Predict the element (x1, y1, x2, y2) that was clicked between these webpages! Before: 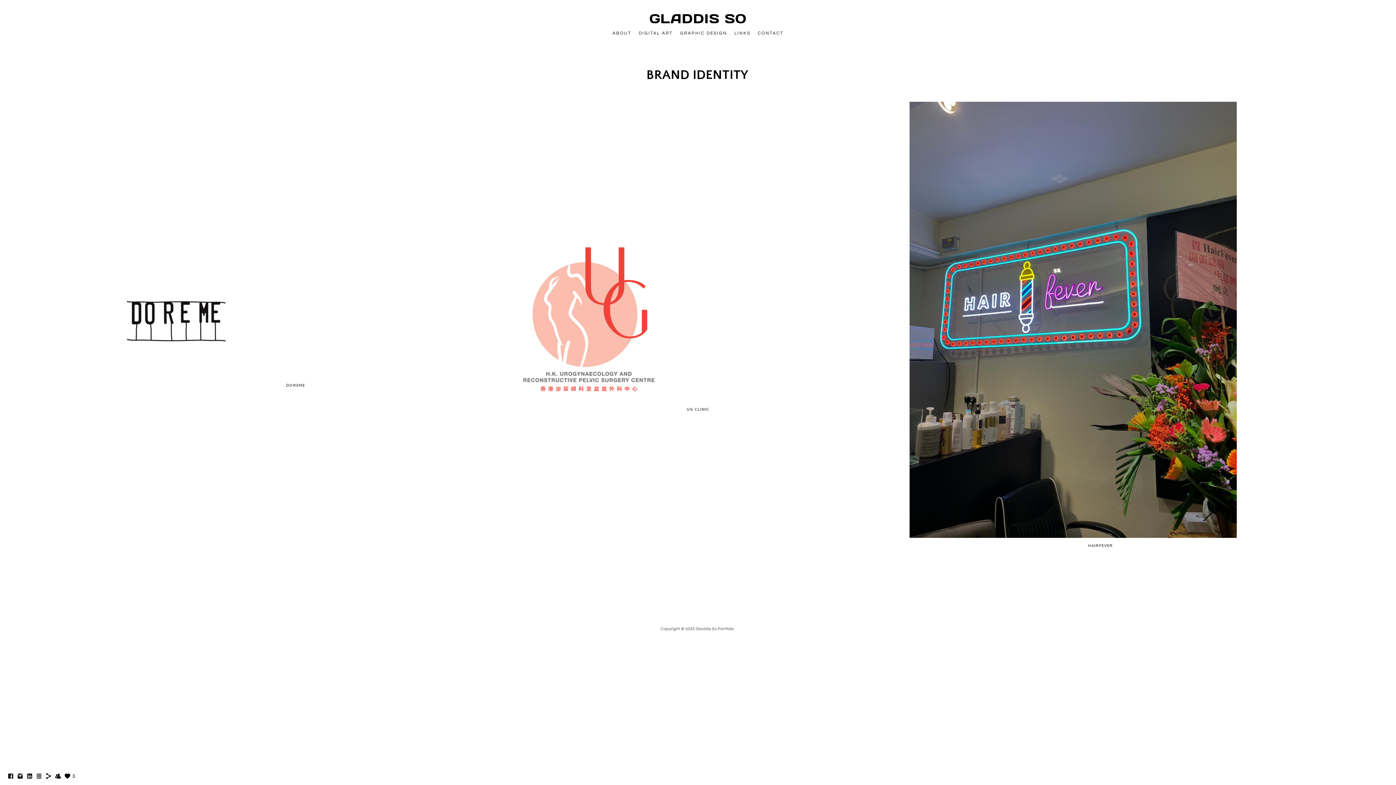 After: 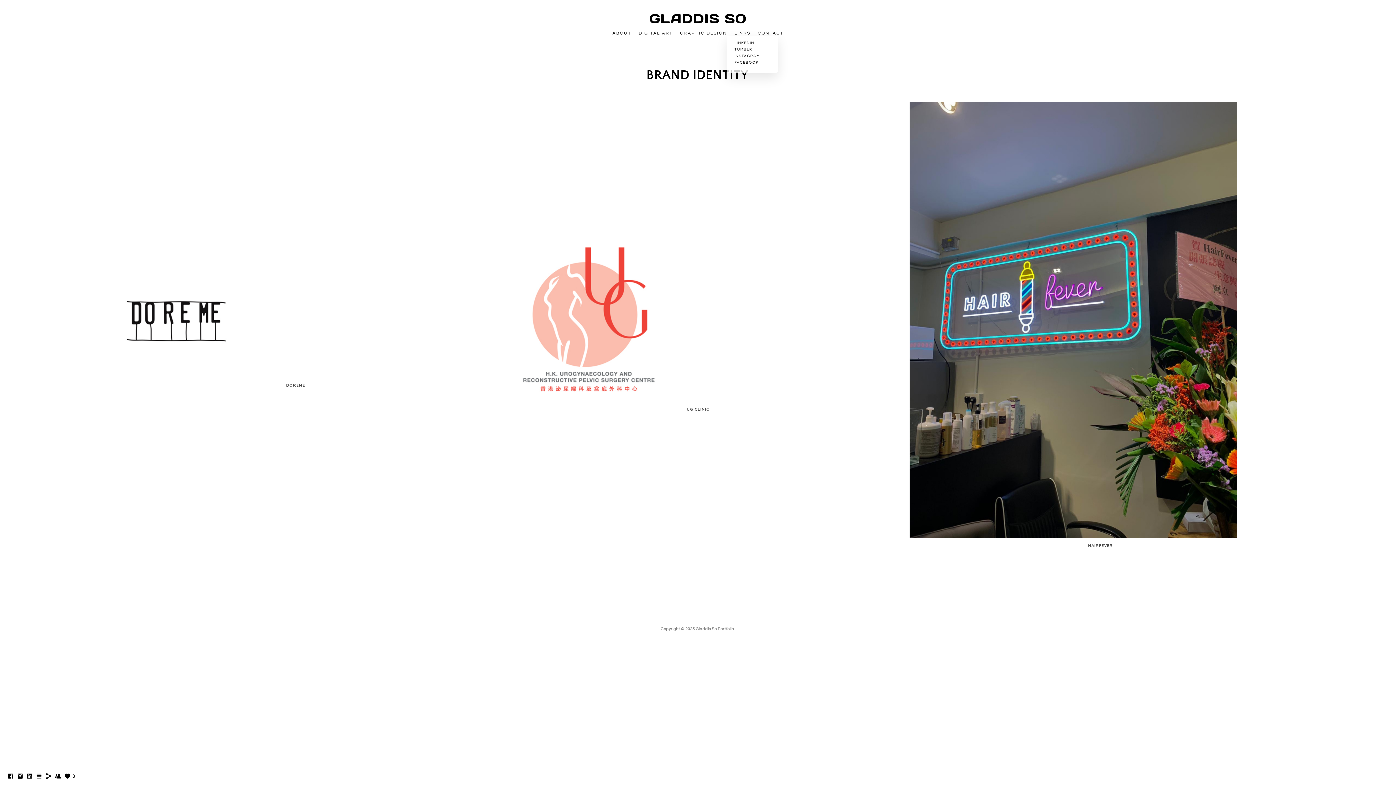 Action: label: LINKS bbox: (734, 30, 750, 35)